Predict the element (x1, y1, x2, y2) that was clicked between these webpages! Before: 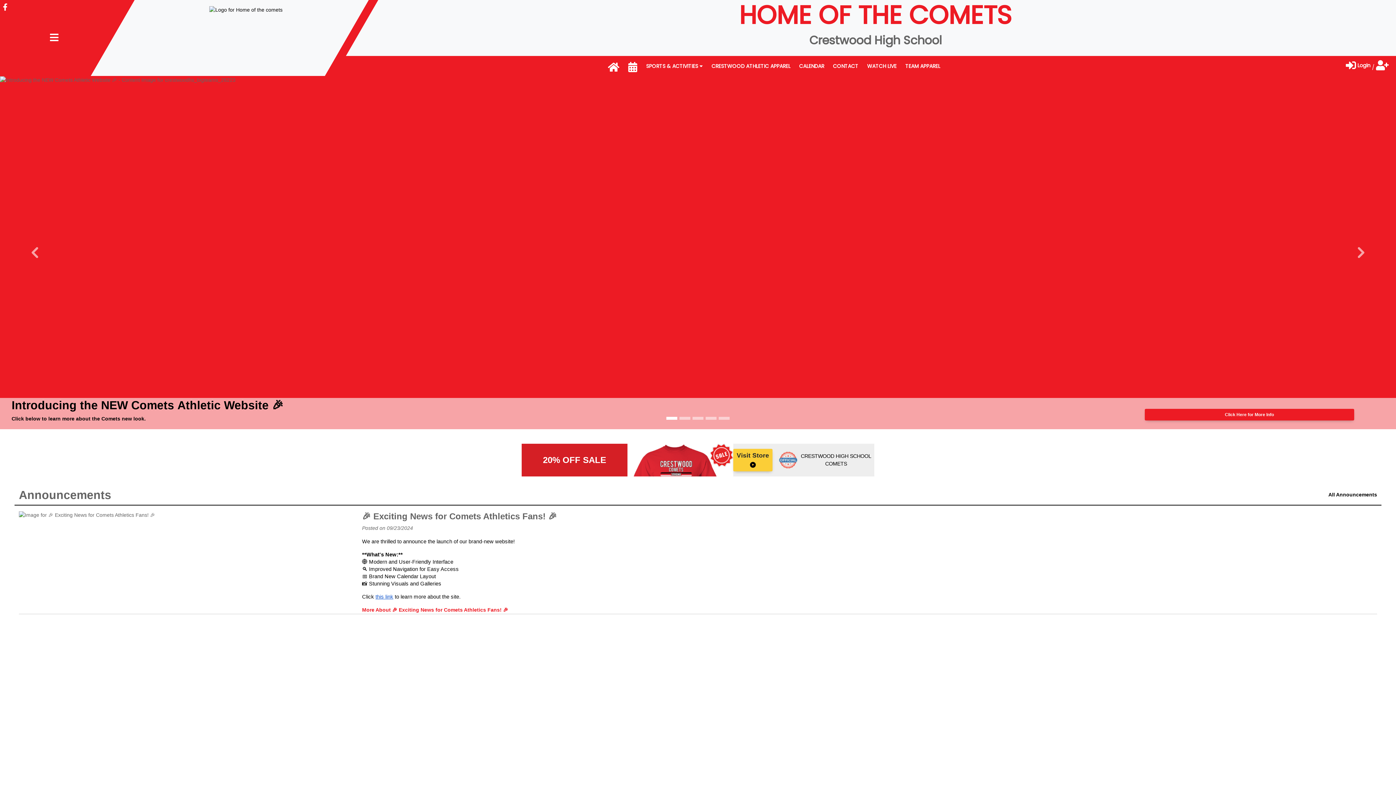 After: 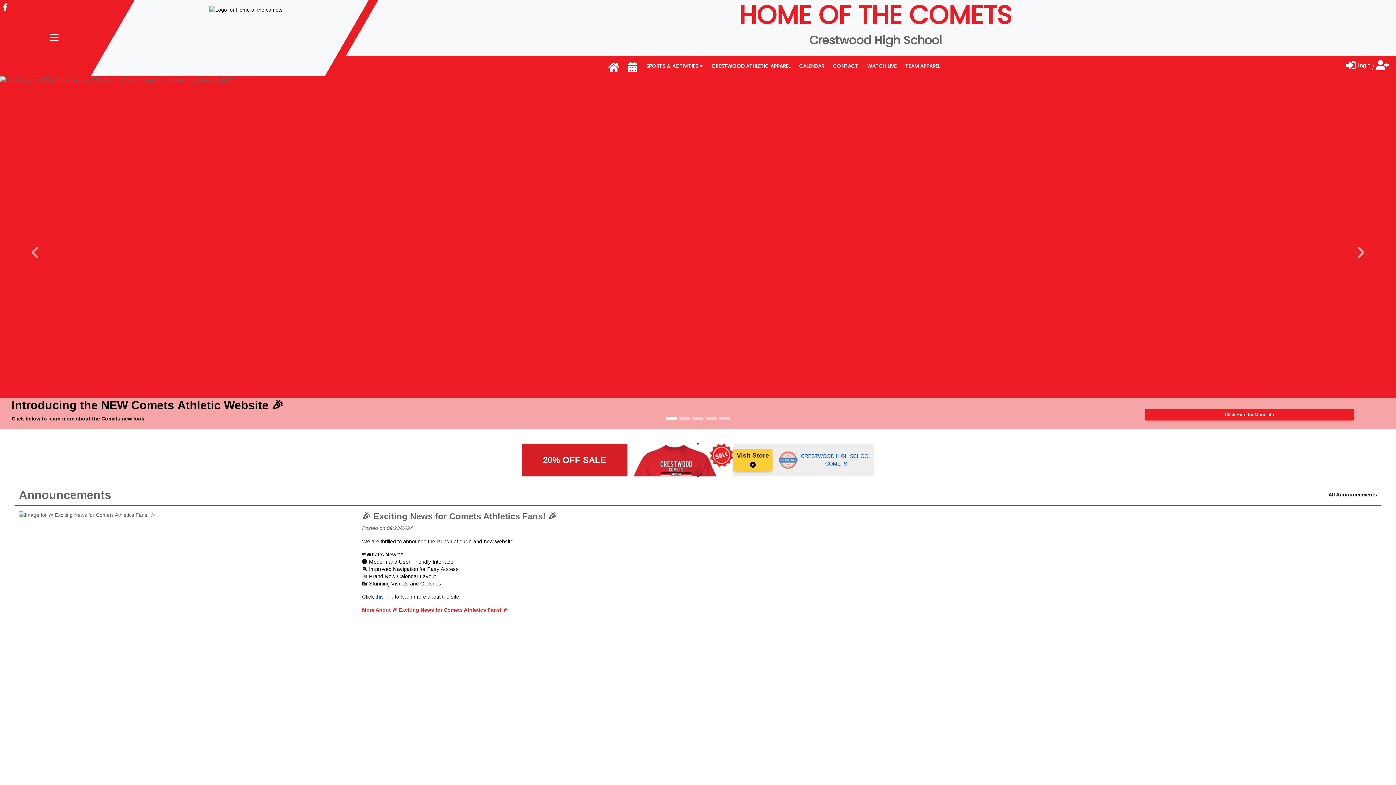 Action: label: 20% OFF SALE
Visit Store ▲
CRESTWOOD HIGH SCHOOL COMETS bbox: (521, 444, 874, 476)